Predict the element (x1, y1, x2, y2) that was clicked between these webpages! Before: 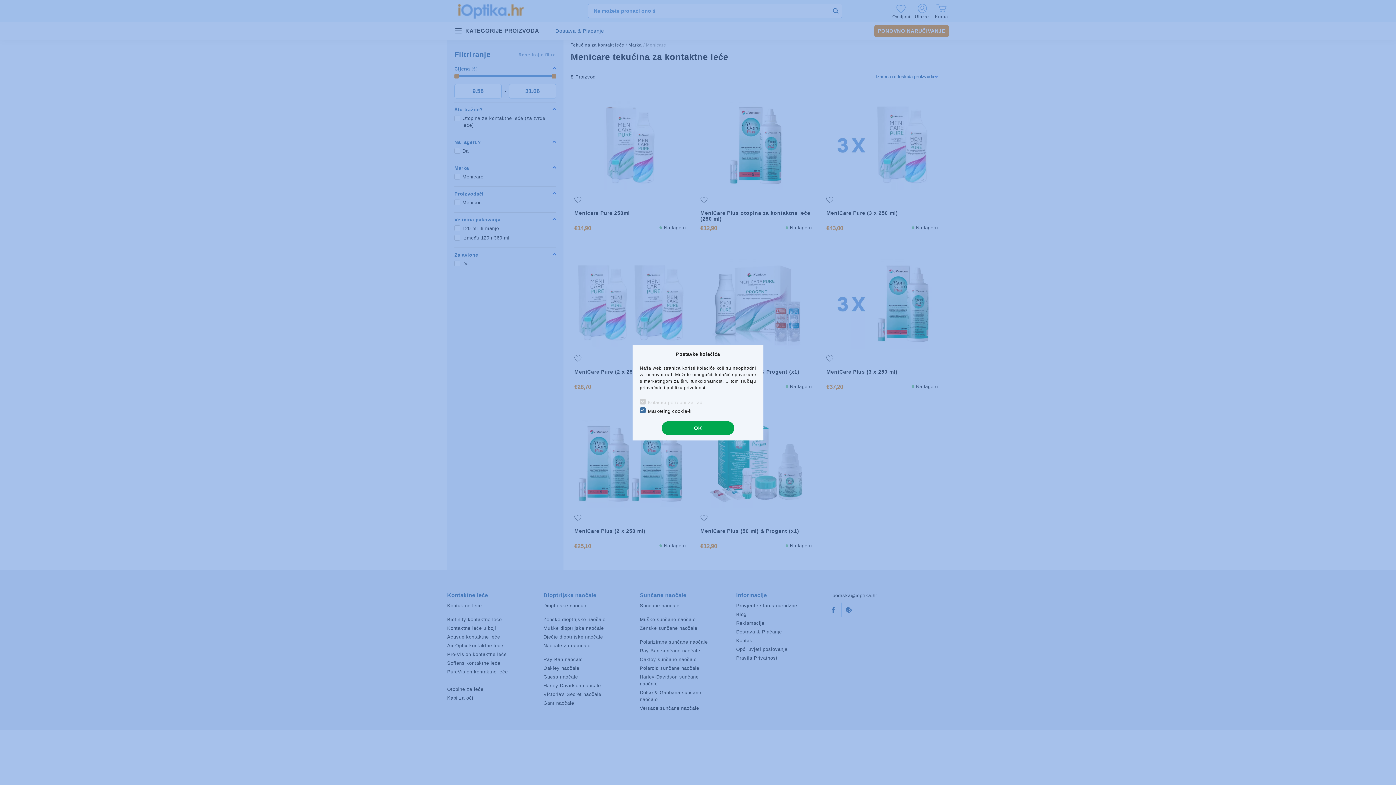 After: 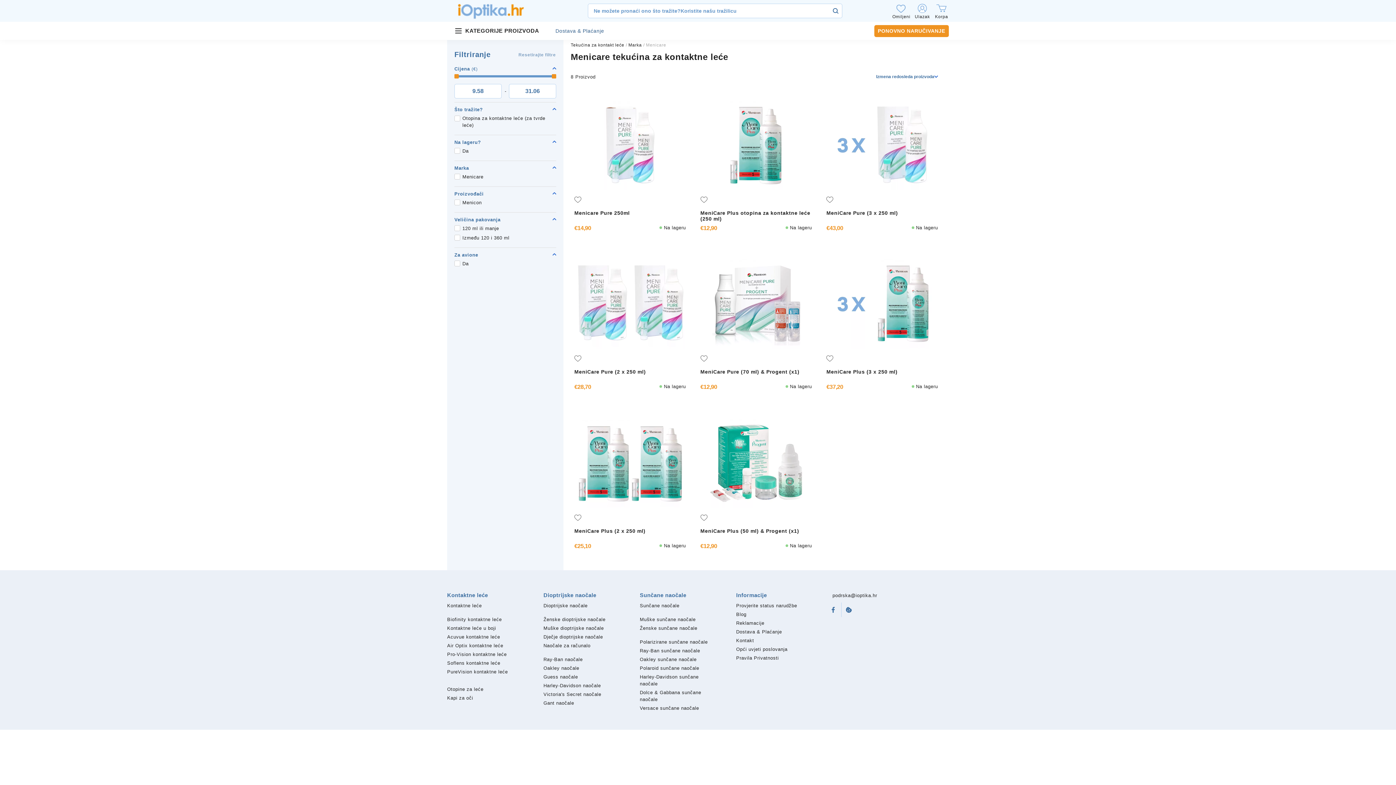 Action: bbox: (661, 421, 734, 435) label: OK